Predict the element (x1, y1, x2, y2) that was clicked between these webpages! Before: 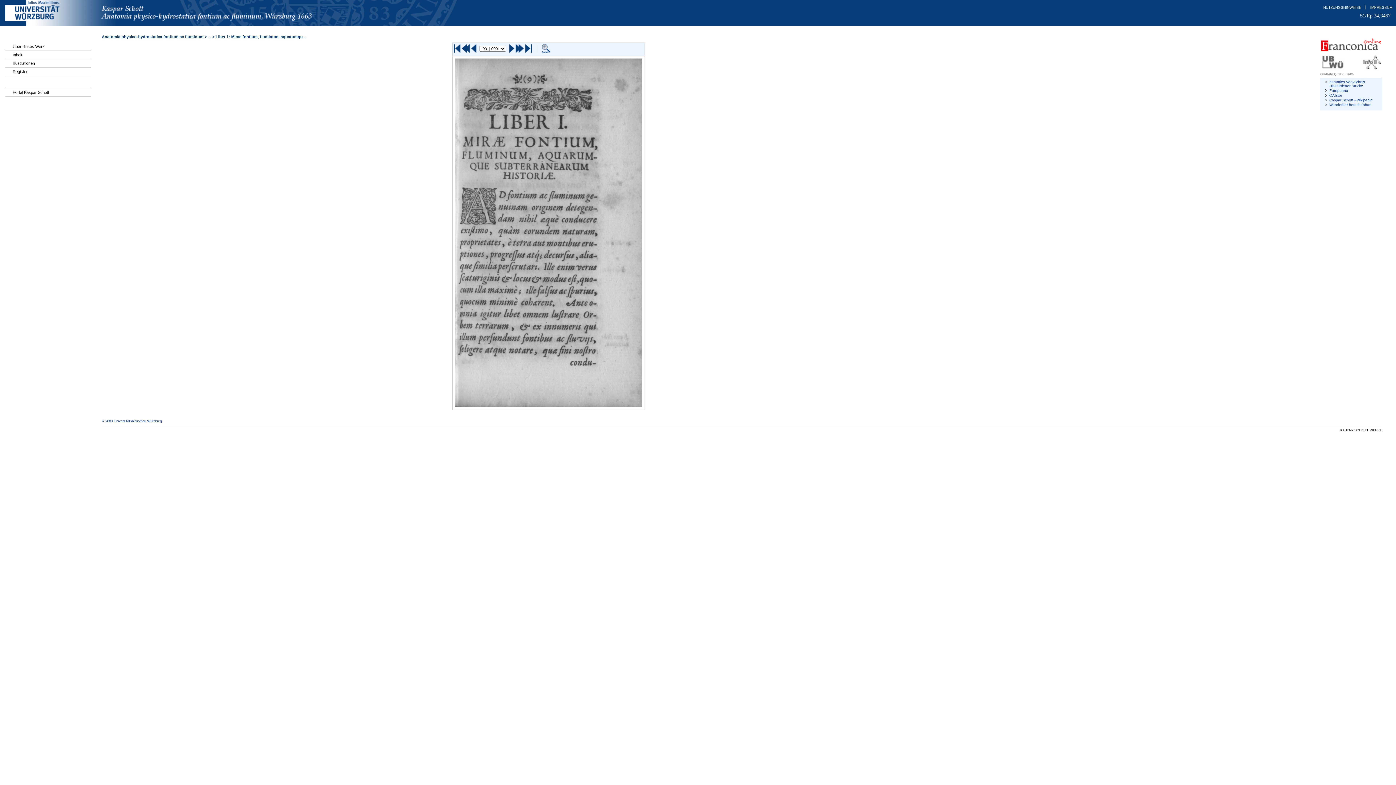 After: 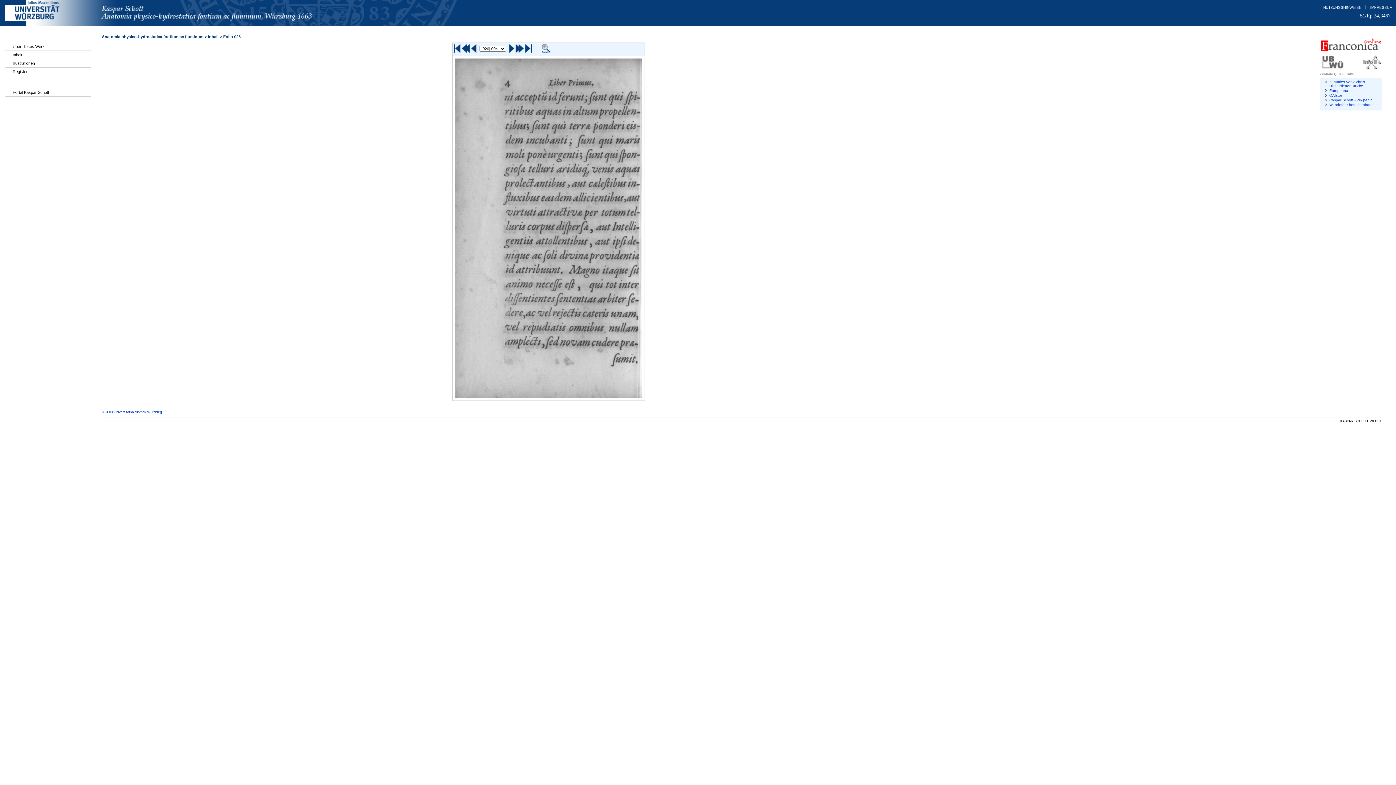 Action: bbox: (461, 49, 470, 53)